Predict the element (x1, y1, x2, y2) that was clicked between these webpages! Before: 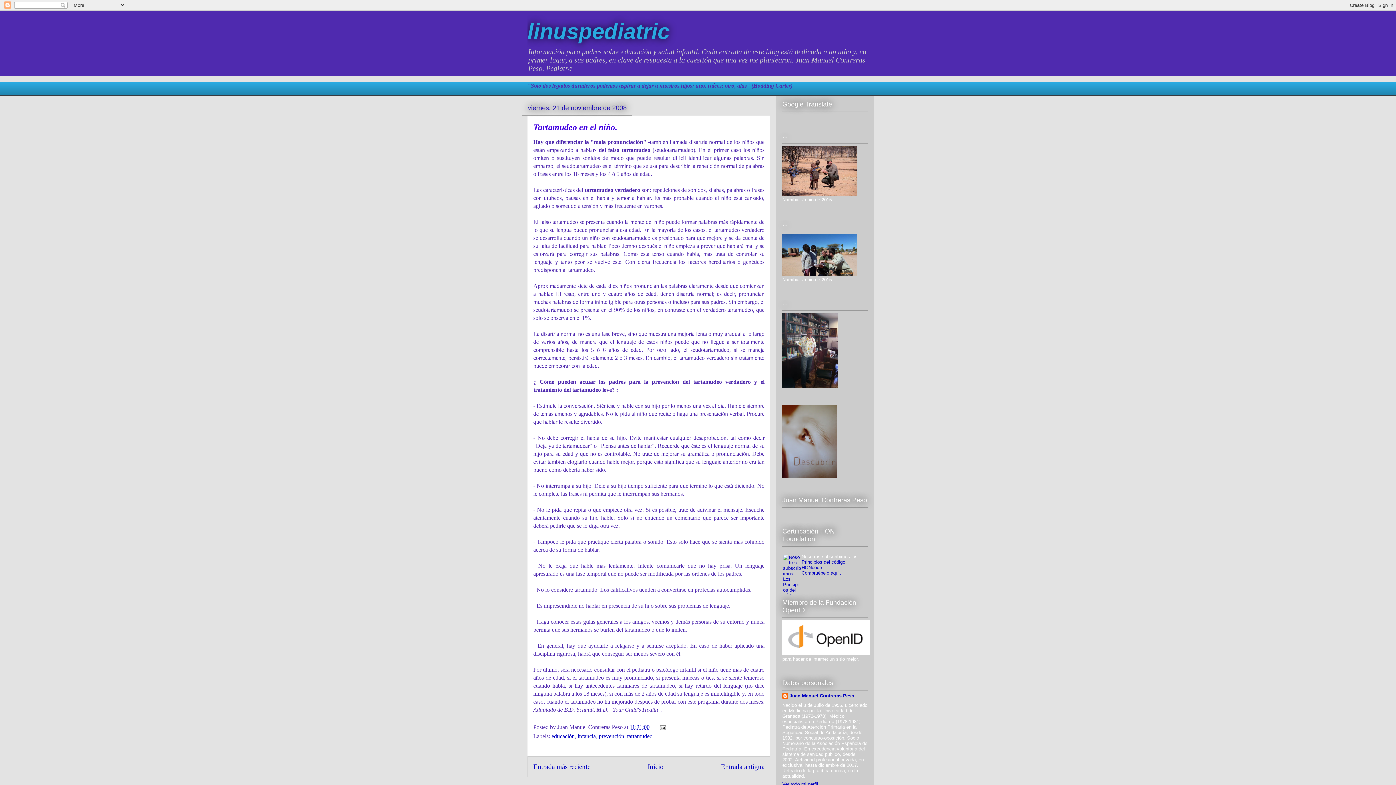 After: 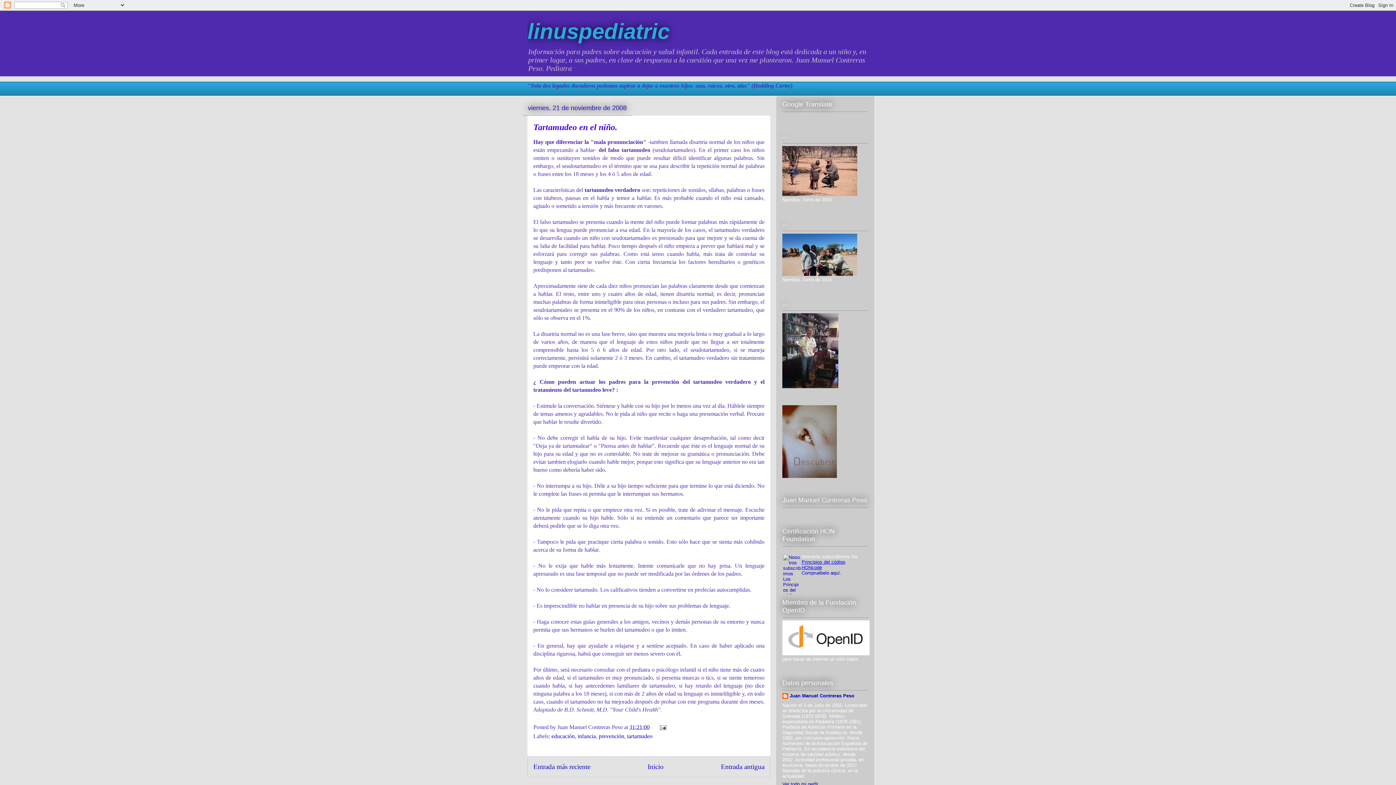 Action: label: Principios del código HONcode bbox: (801, 559, 845, 570)